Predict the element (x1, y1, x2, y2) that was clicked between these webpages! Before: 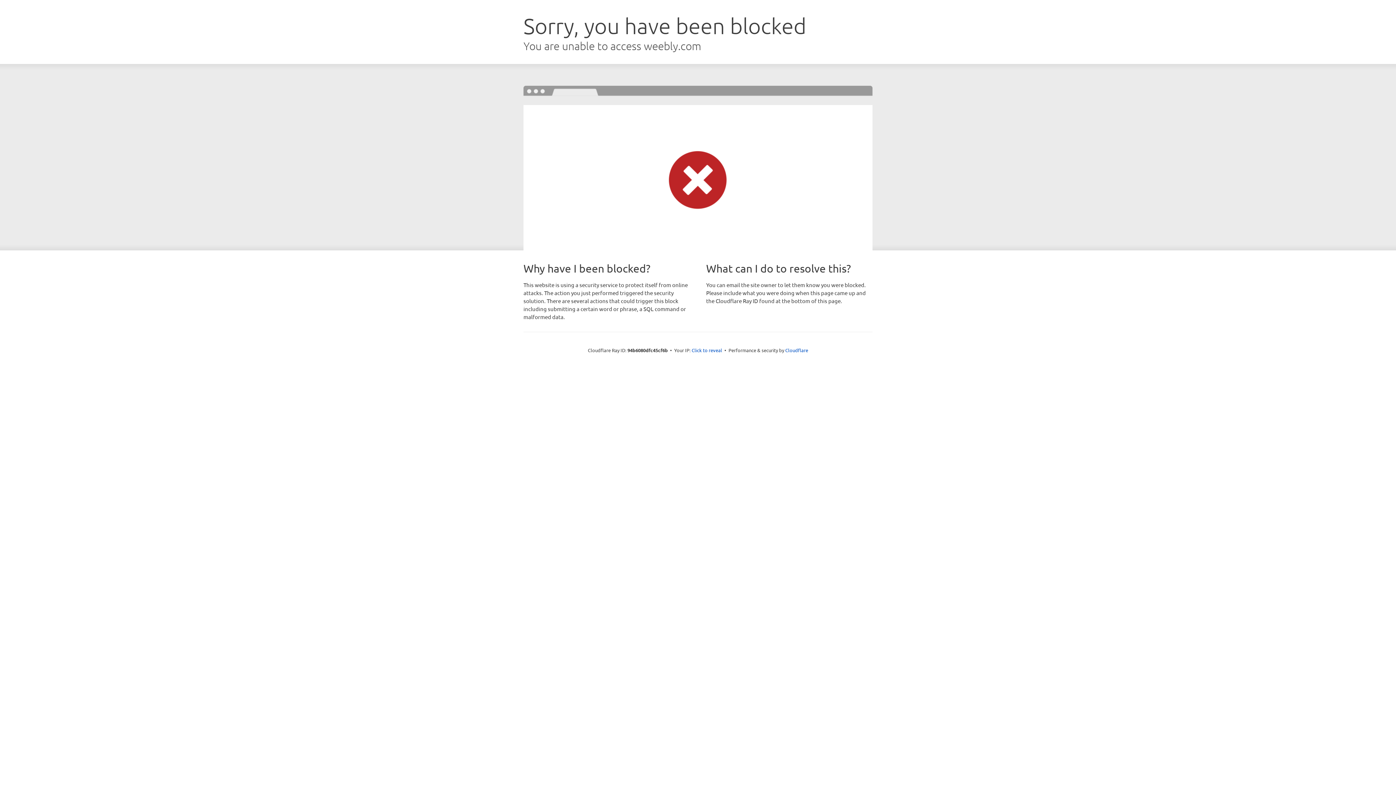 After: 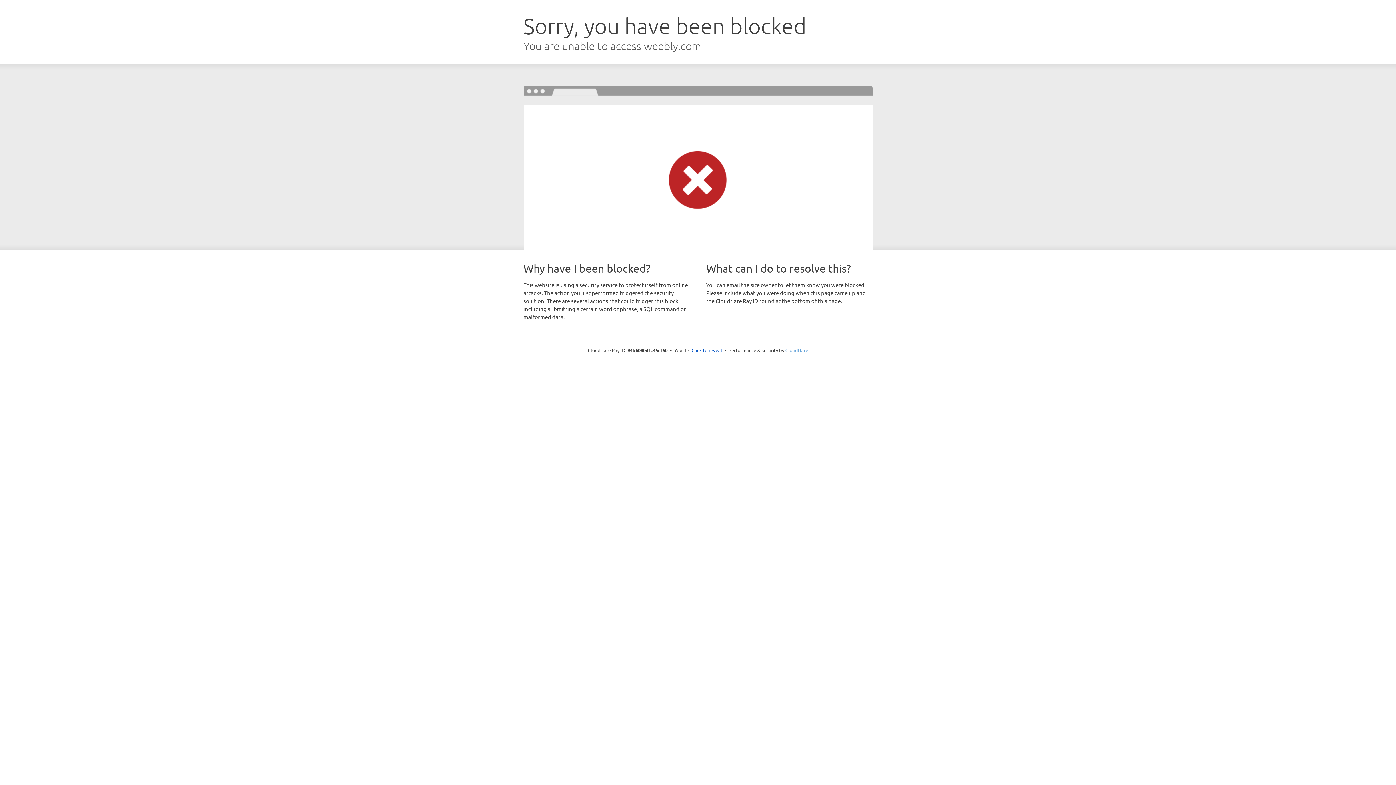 Action: bbox: (785, 347, 808, 353) label: Cloudflare